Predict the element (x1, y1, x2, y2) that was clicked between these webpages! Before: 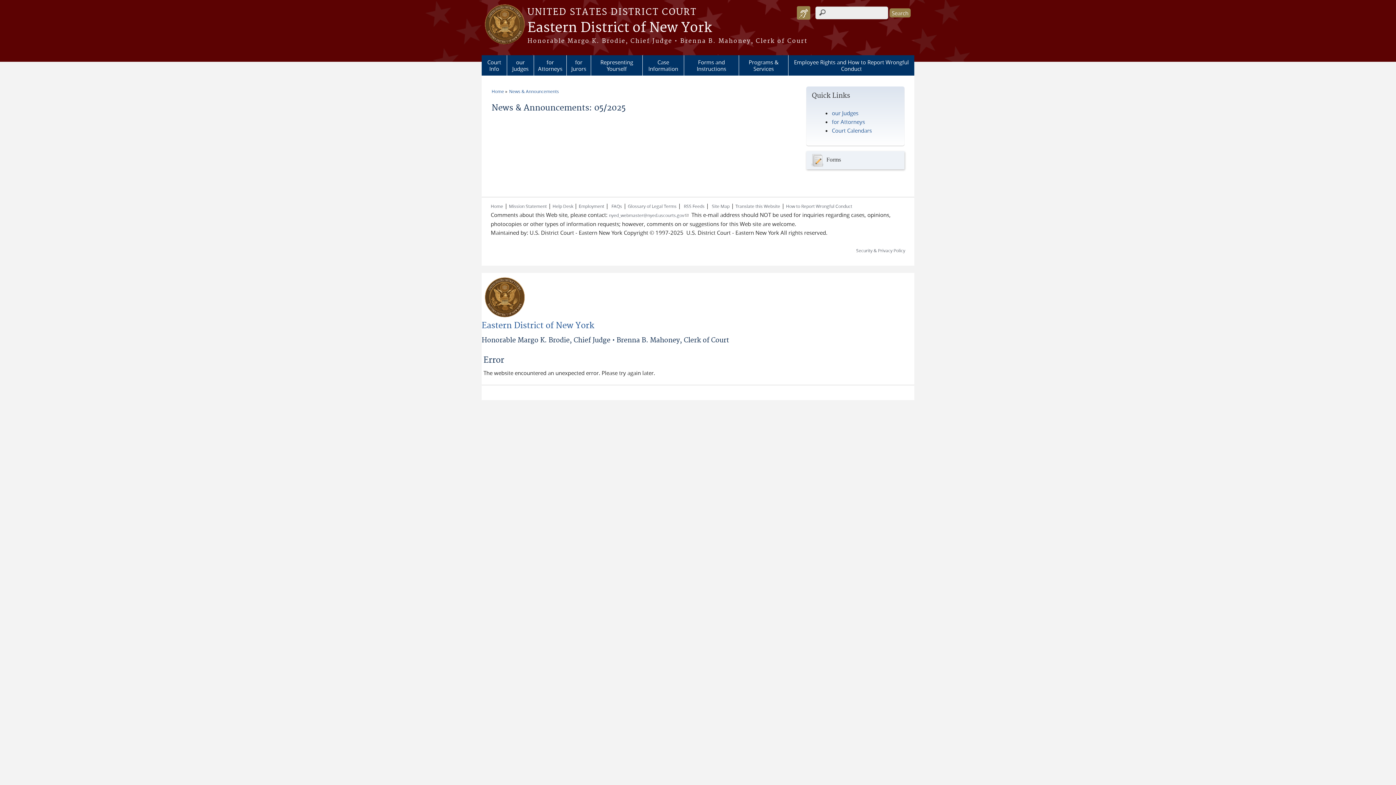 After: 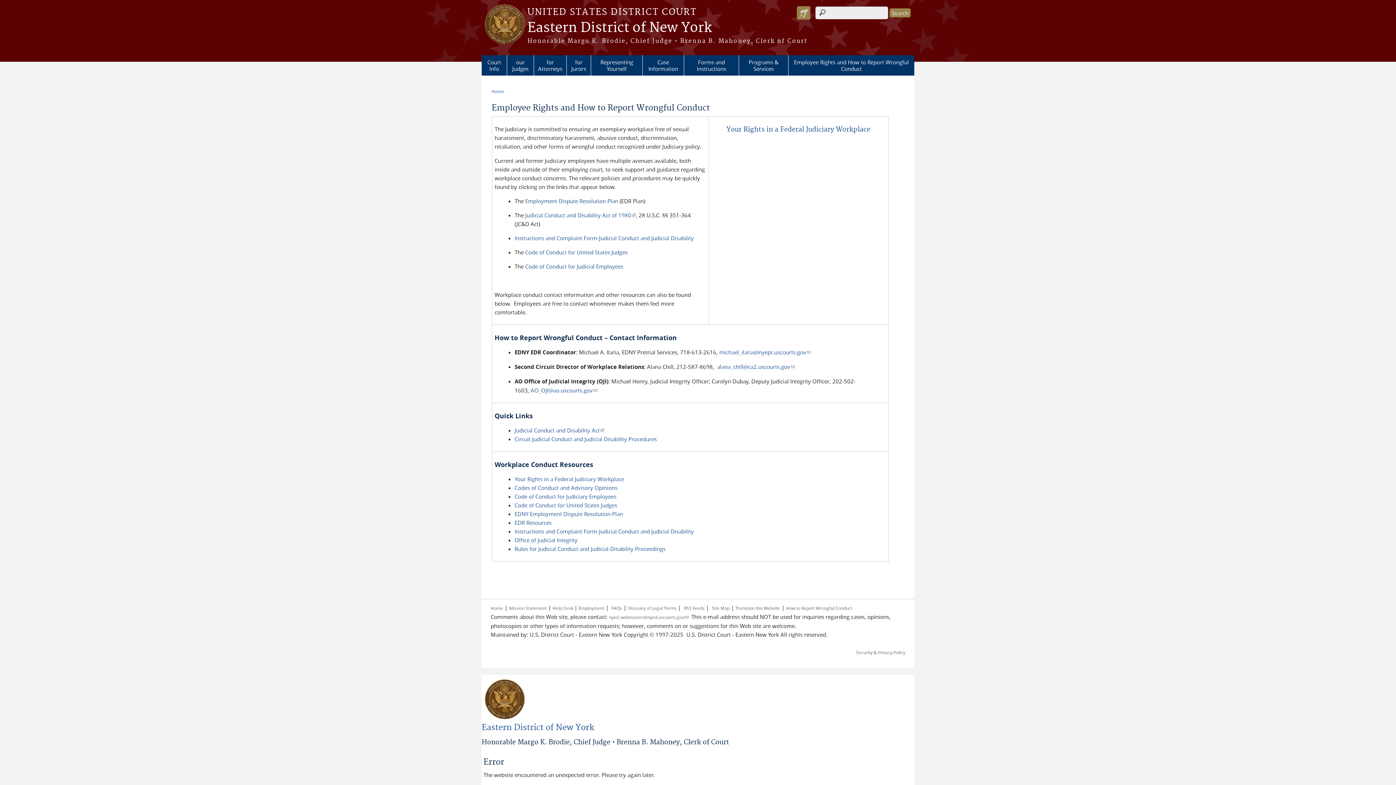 Action: label: Employee Rights and How to Report Wrongful Conduct bbox: (788, 55, 914, 75)